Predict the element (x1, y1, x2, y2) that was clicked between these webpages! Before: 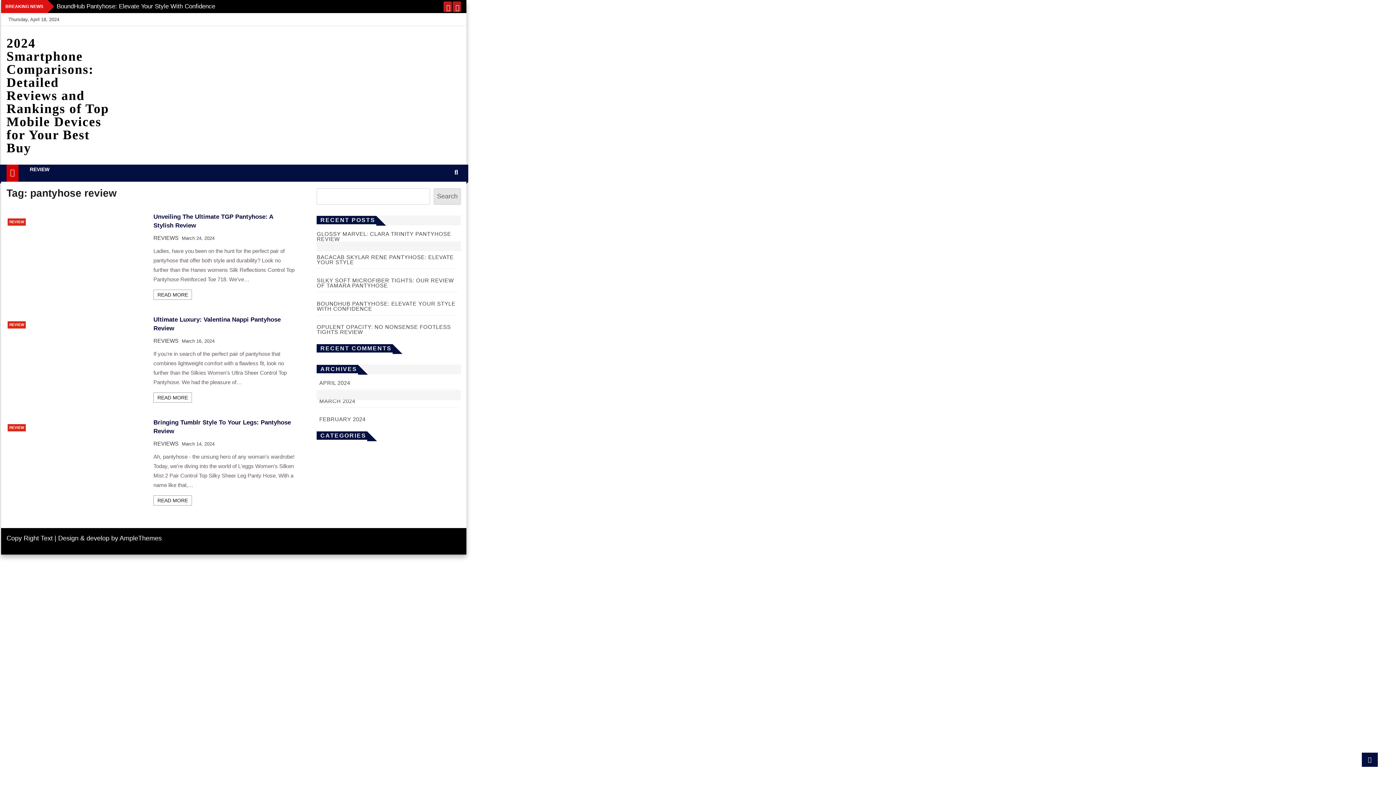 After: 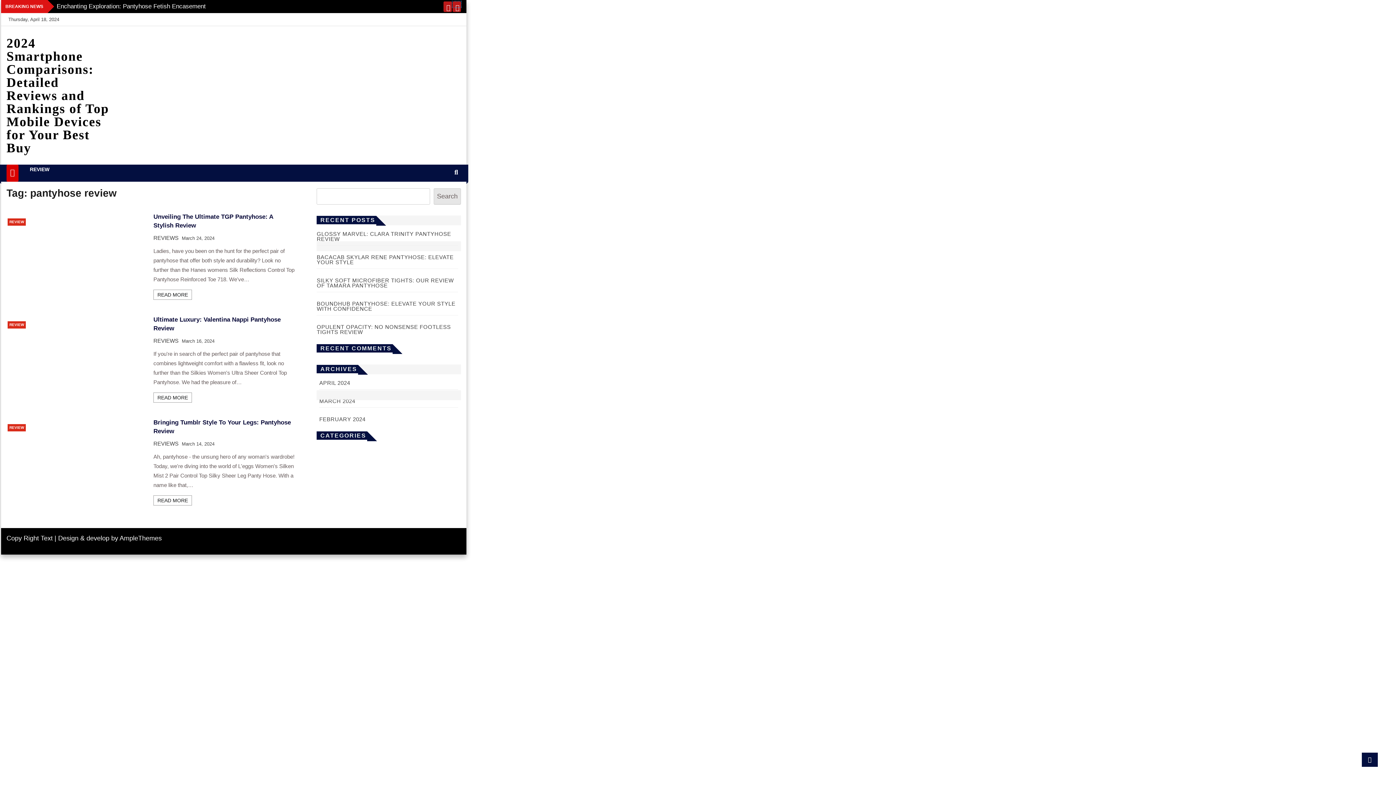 Action: bbox: (452, 1, 461, 7)